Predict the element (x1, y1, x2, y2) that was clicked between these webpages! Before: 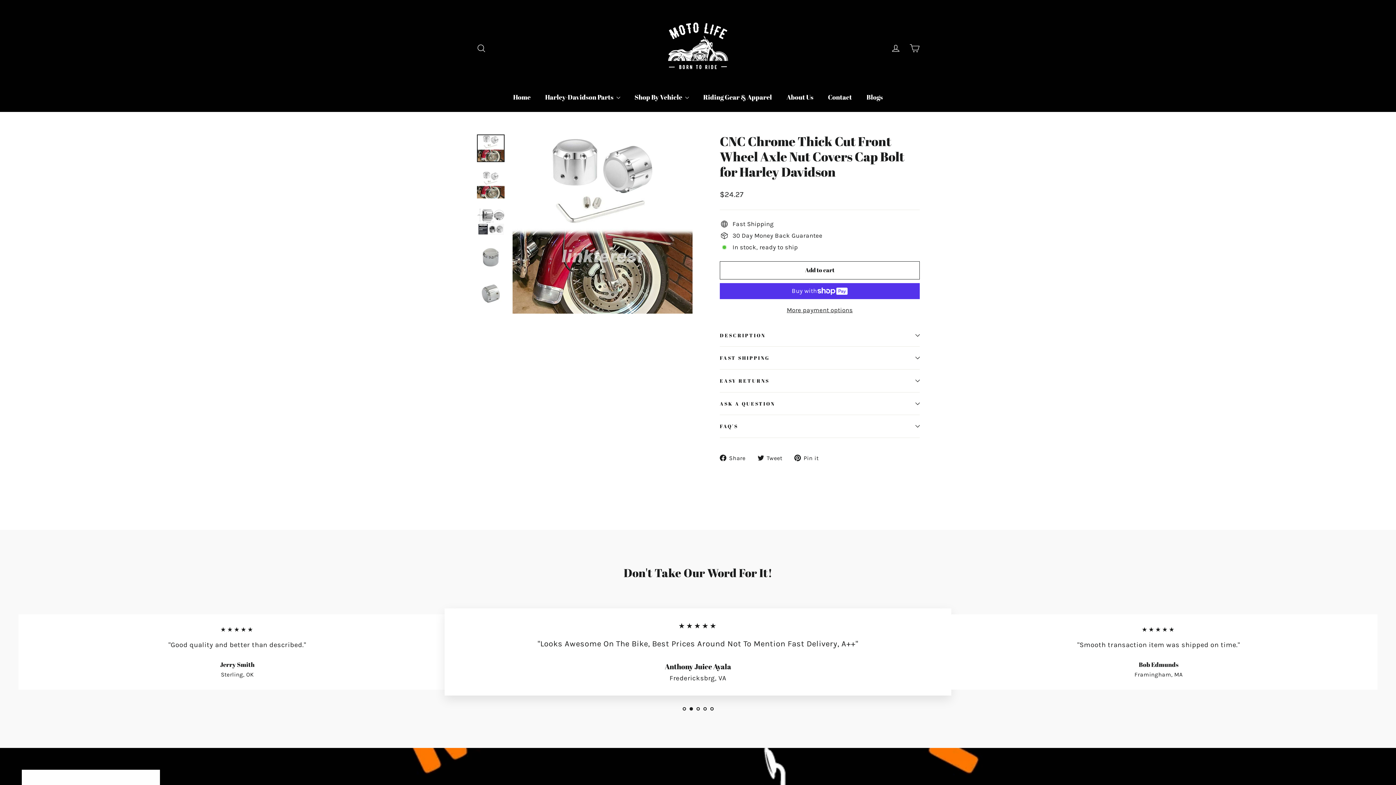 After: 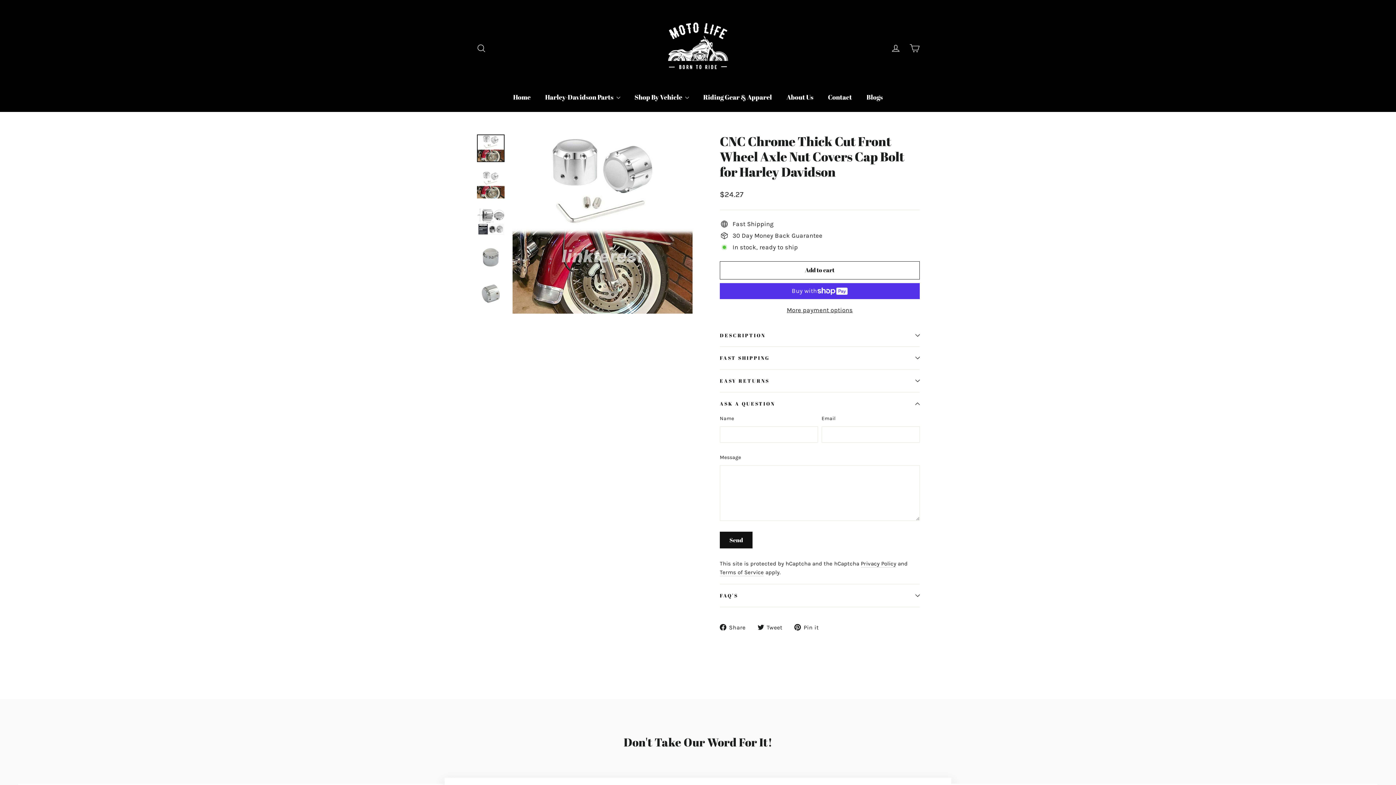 Action: label: ASK A QUESTION bbox: (720, 392, 920, 415)